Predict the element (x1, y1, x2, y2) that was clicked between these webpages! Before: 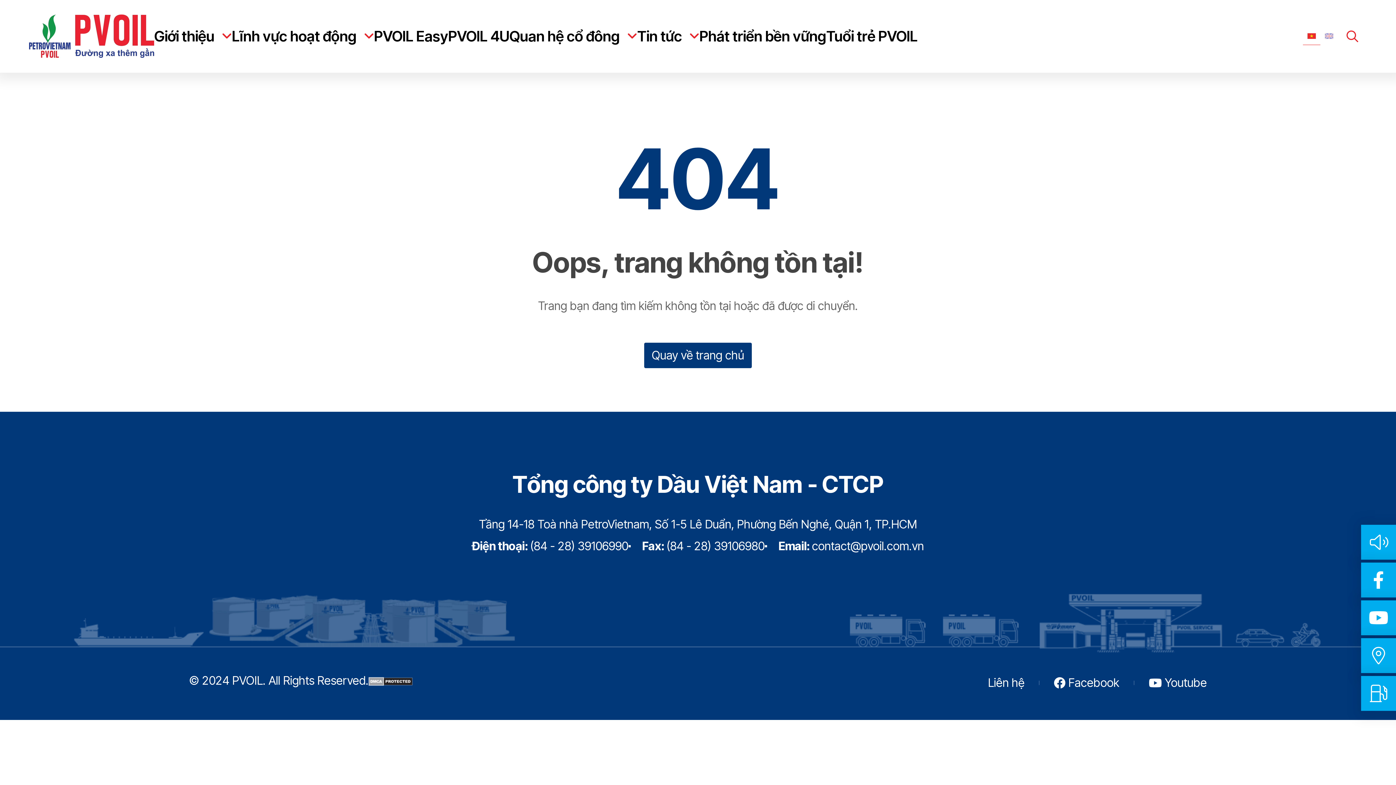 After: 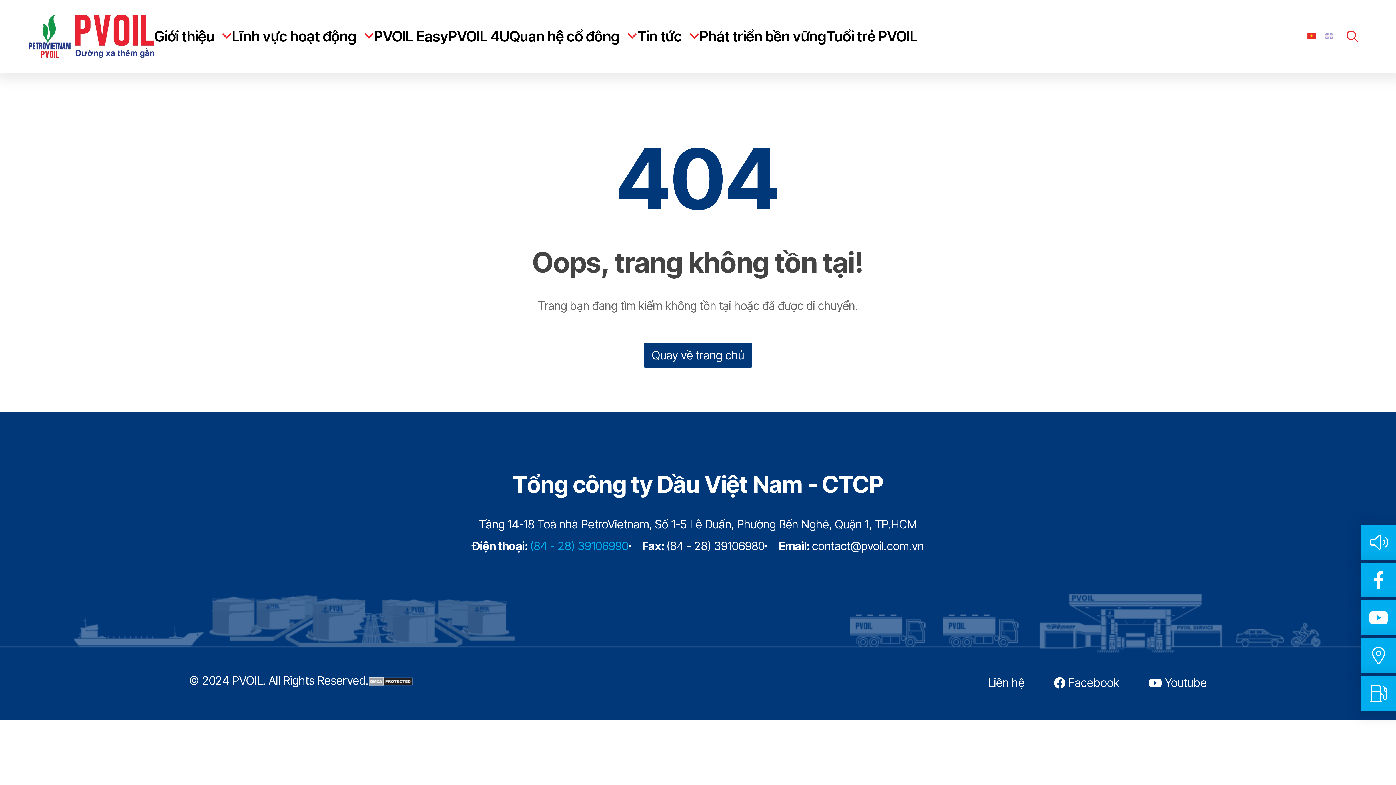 Action: bbox: (530, 538, 628, 554) label: (84 - 28) 39106990